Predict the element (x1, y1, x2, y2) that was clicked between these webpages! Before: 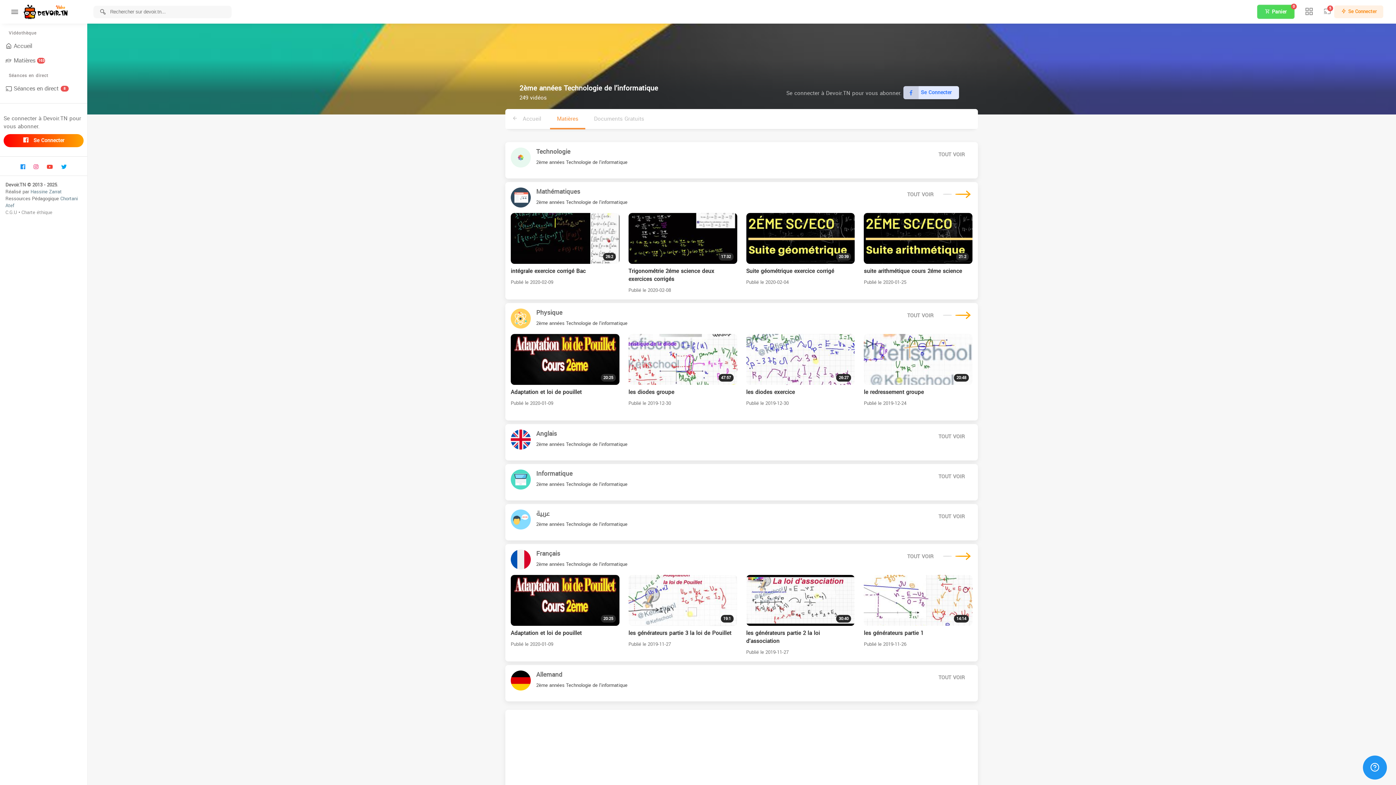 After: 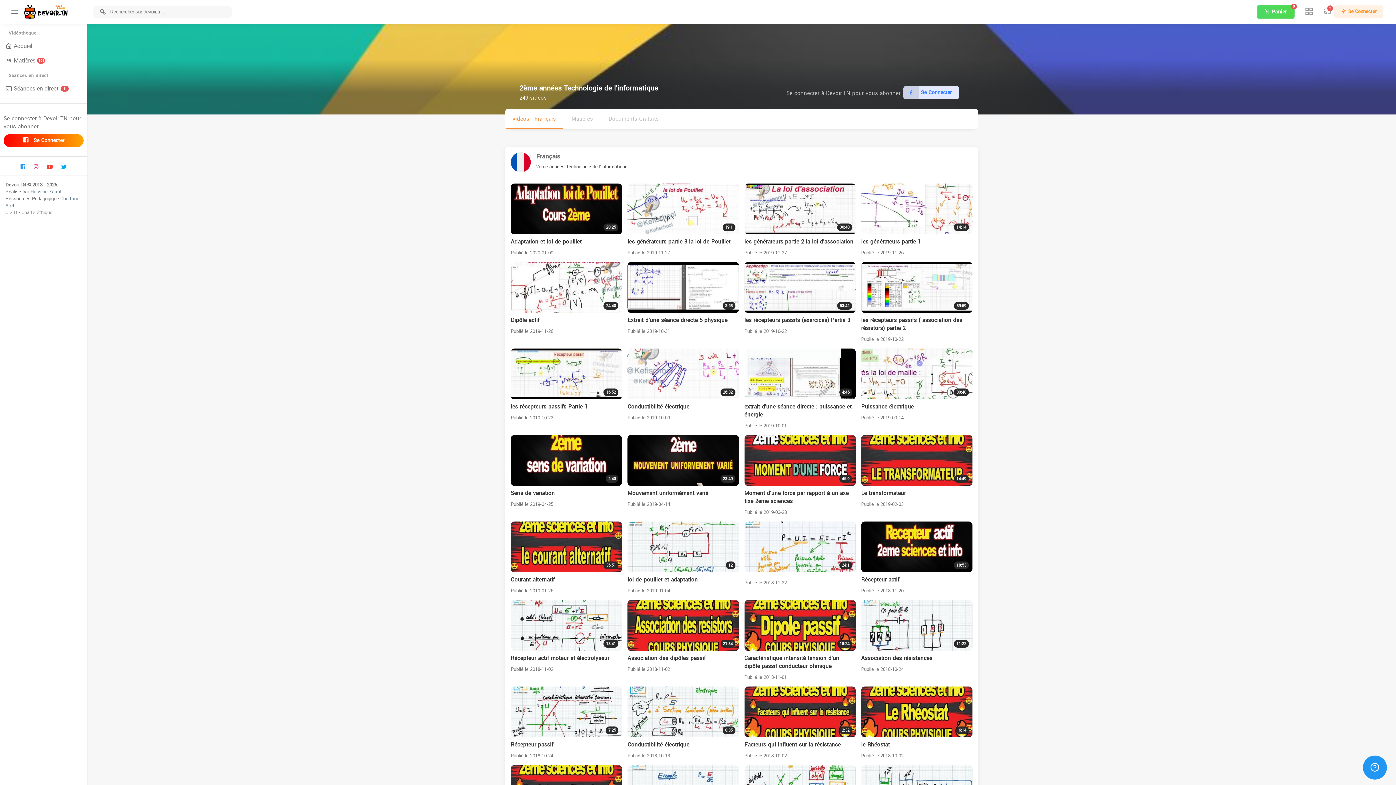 Action: bbox: (899, 549, 941, 564) label: TOUT VOIR